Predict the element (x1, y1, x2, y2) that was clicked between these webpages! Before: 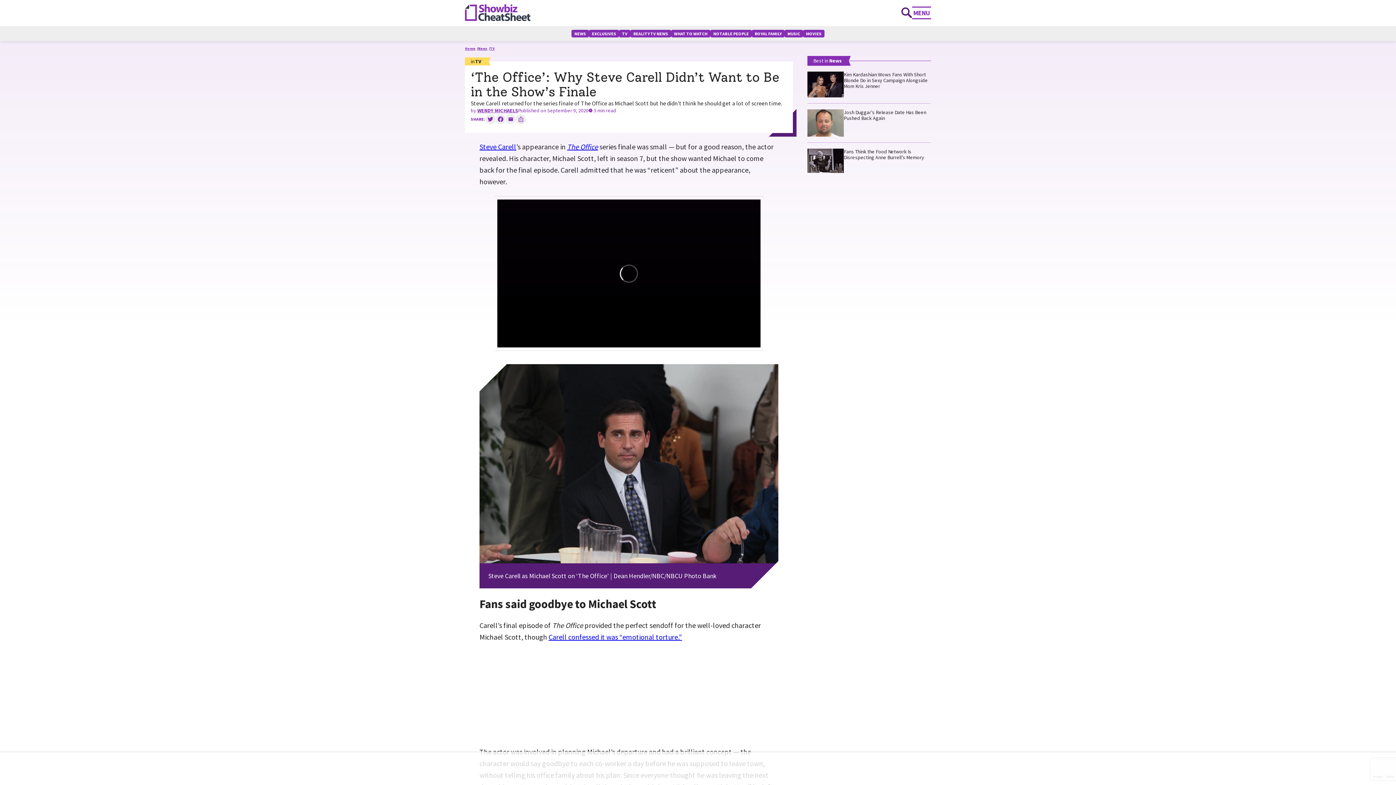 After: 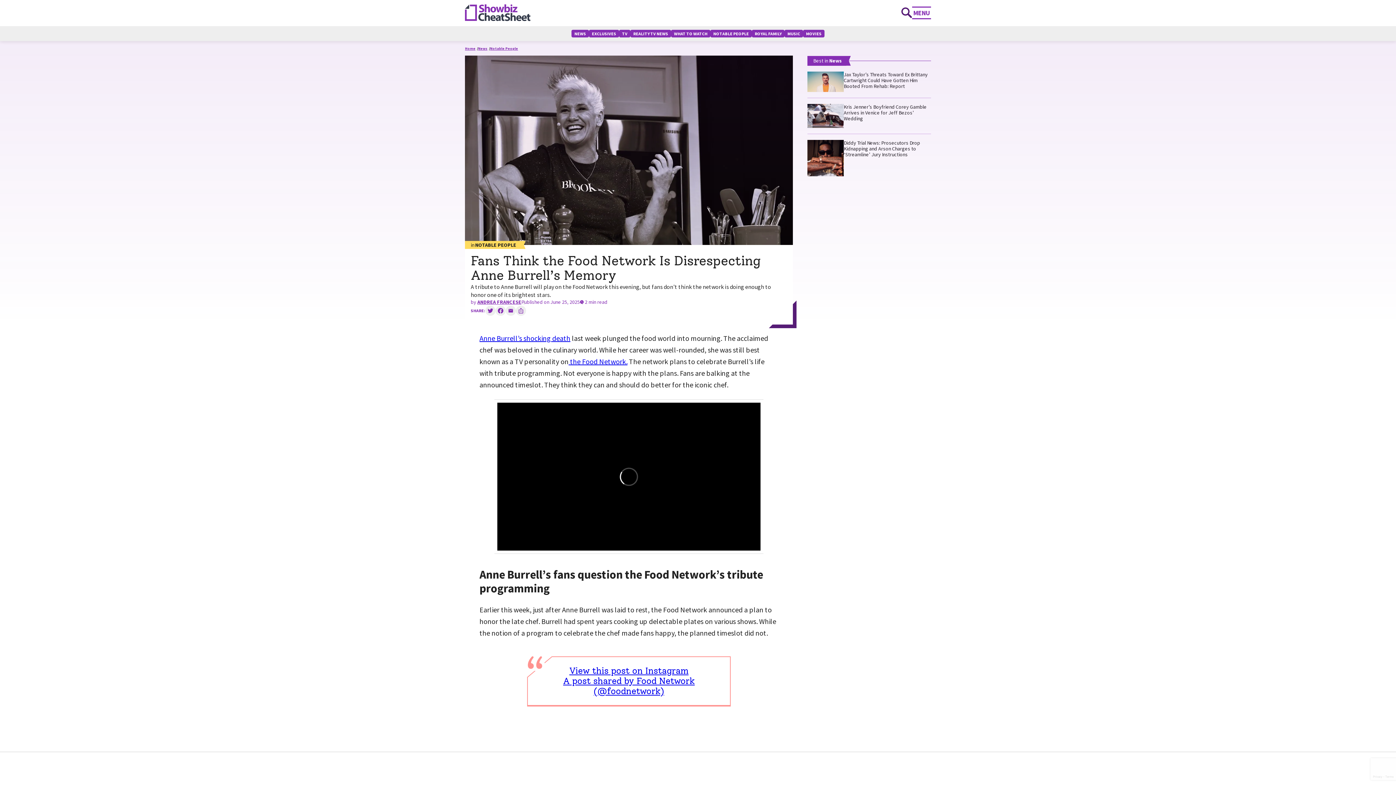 Action: label: Read the full story: Fans Think the Food Network Is Disrespecting Anne Burrell’s Memory bbox: (844, 148, 931, 160)